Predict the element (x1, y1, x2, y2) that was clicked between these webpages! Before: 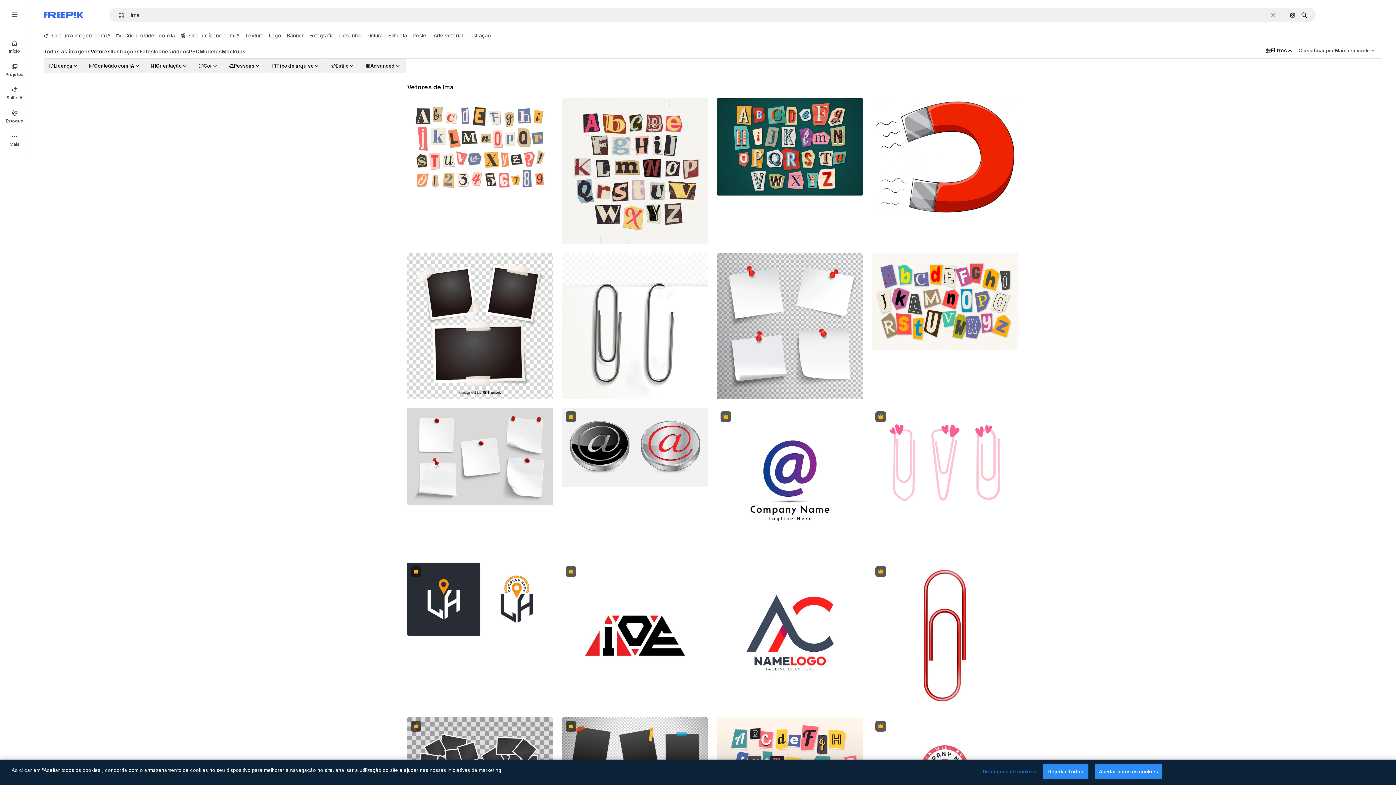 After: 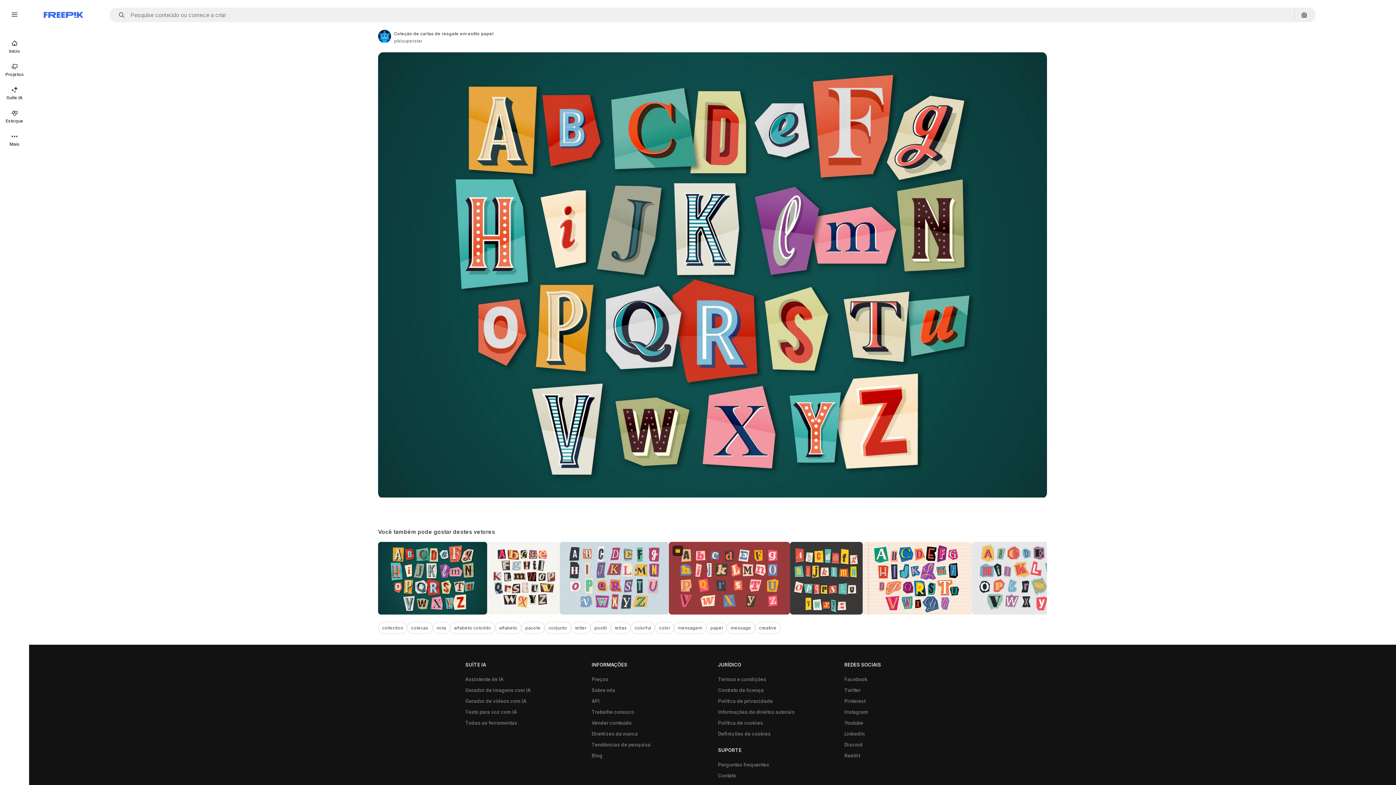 Action: bbox: (717, 98, 863, 195)